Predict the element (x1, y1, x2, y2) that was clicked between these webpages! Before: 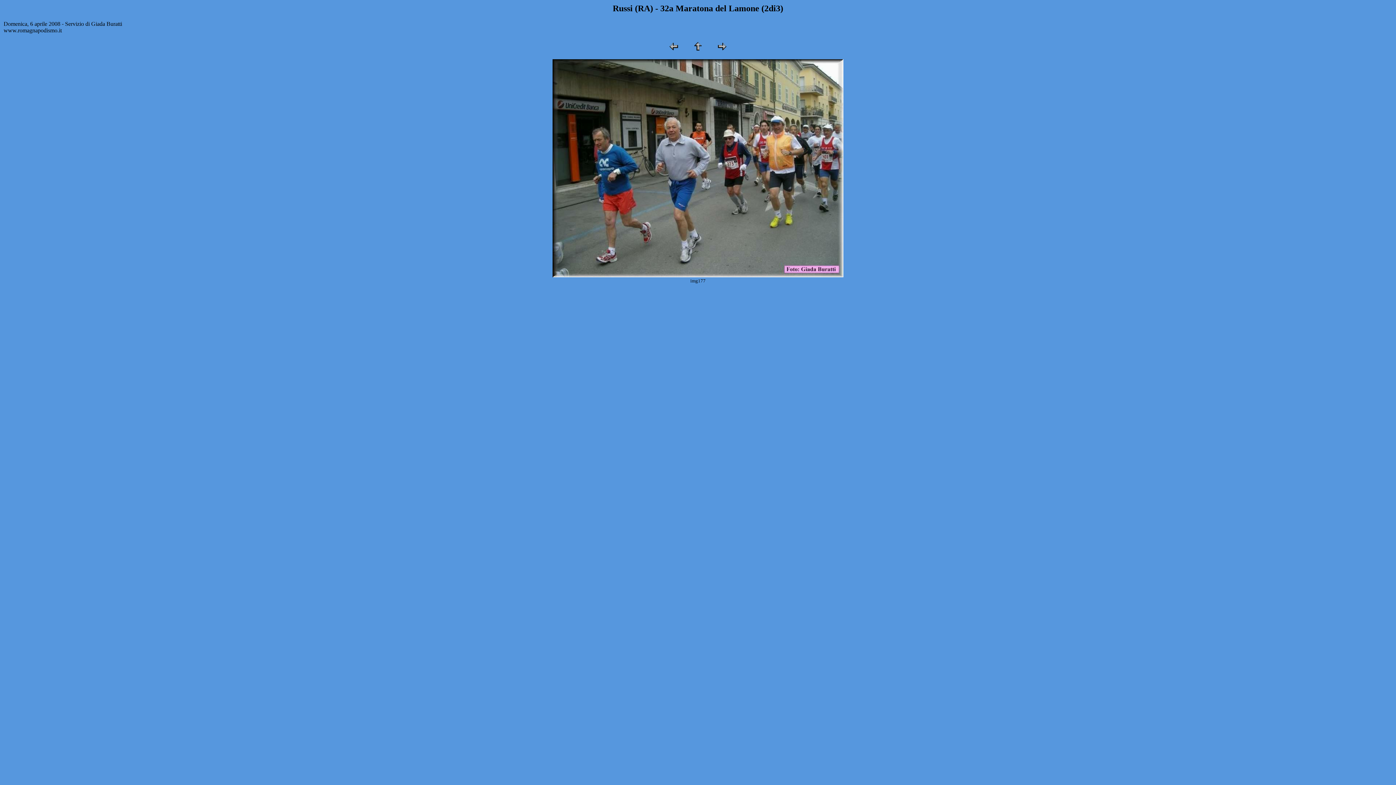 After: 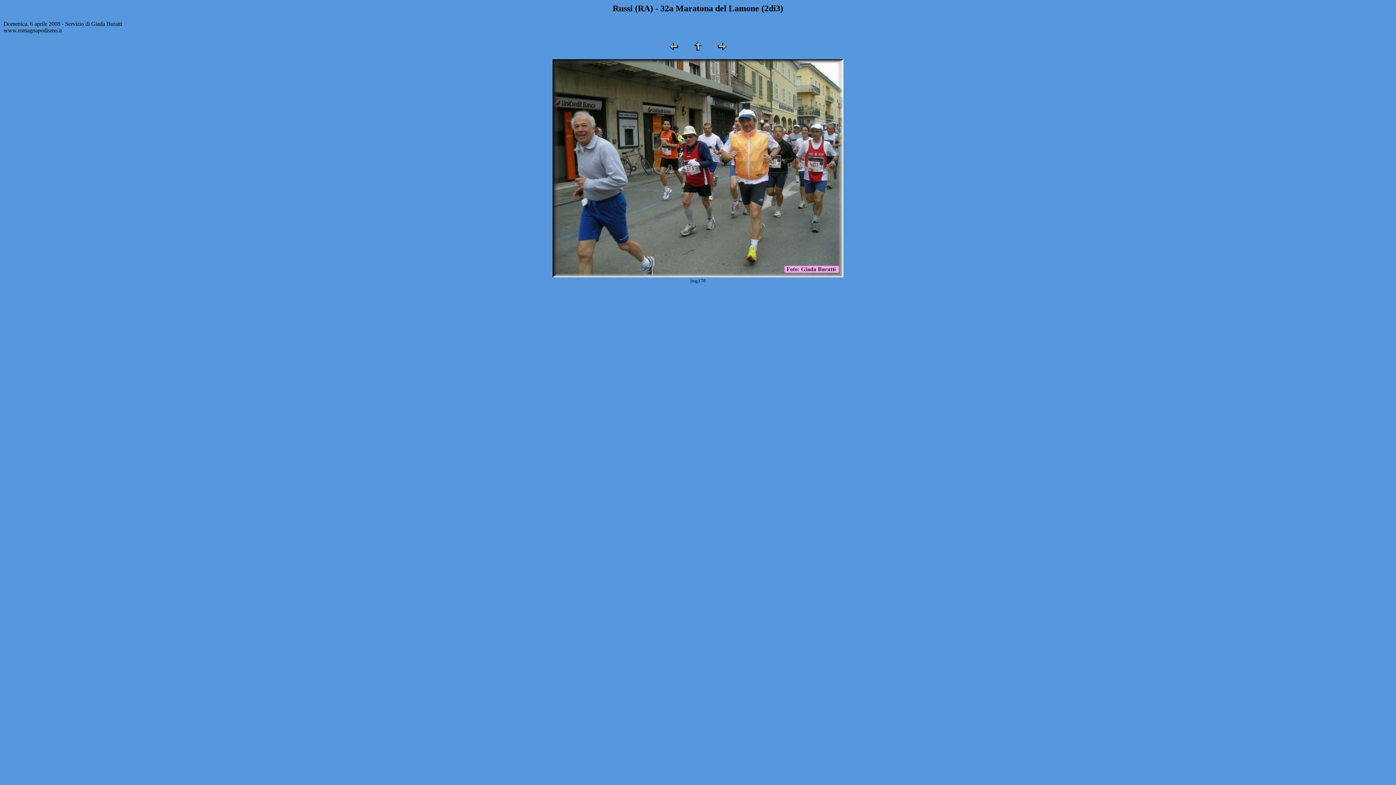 Action: bbox: (716, 46, 727, 53)